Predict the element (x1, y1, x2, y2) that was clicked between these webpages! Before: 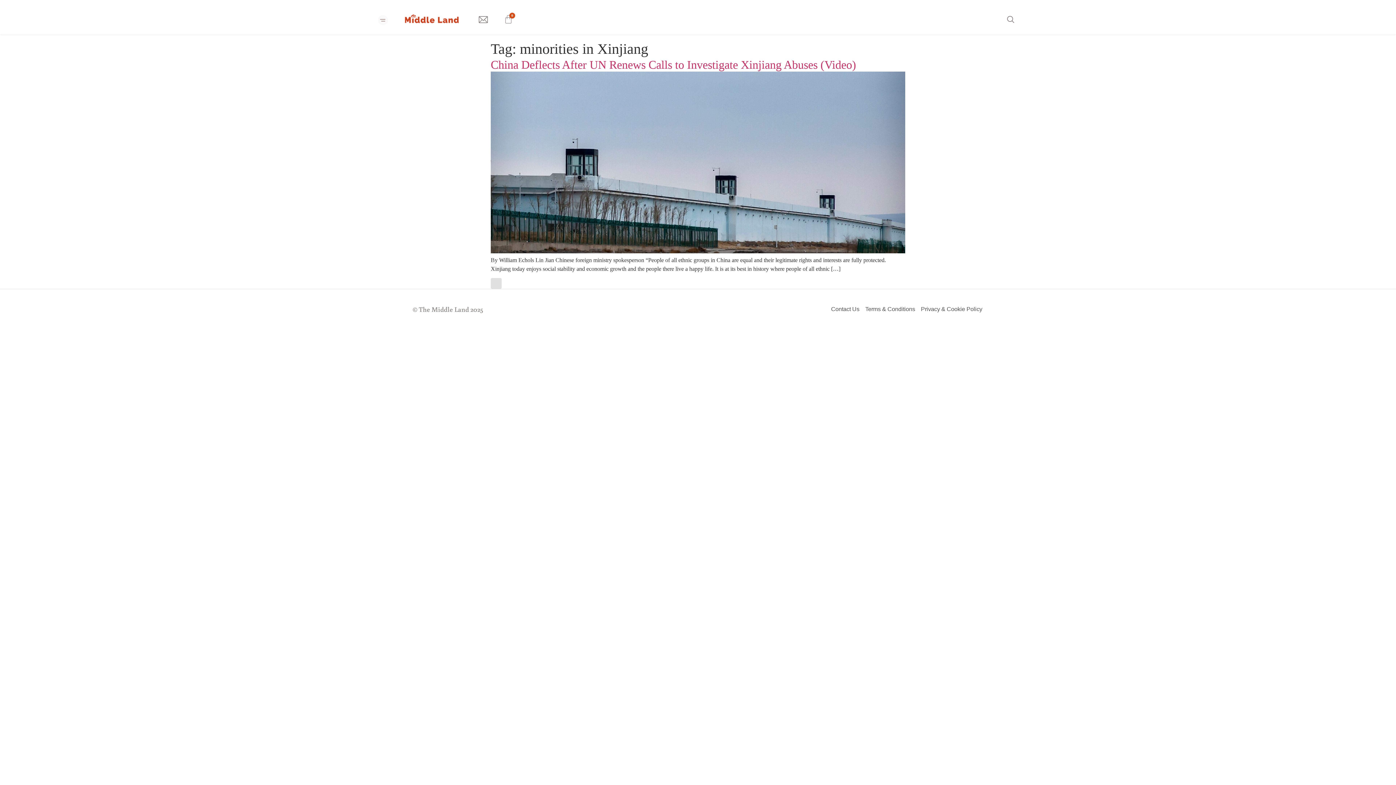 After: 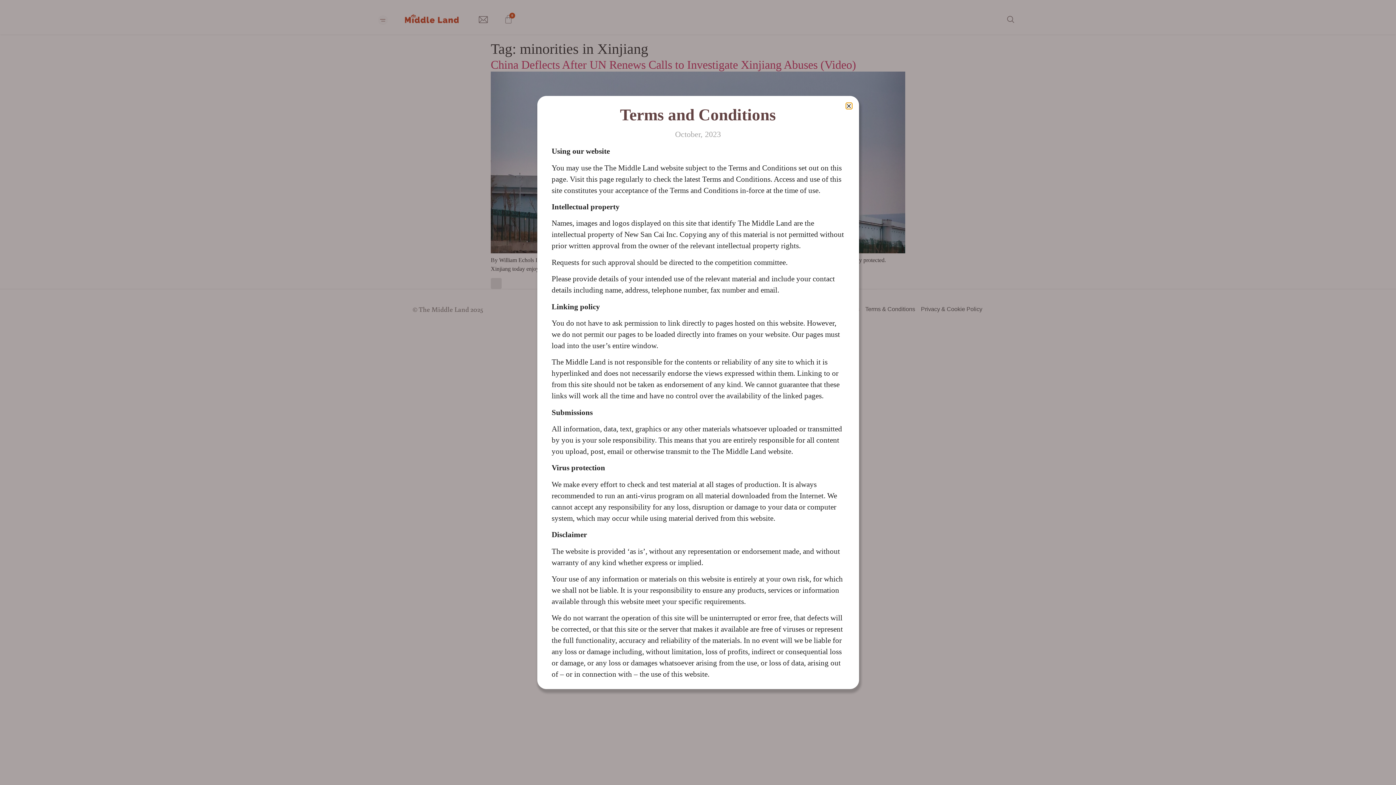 Action: bbox: (863, 305, 917, 313) label: Terms & Conditions